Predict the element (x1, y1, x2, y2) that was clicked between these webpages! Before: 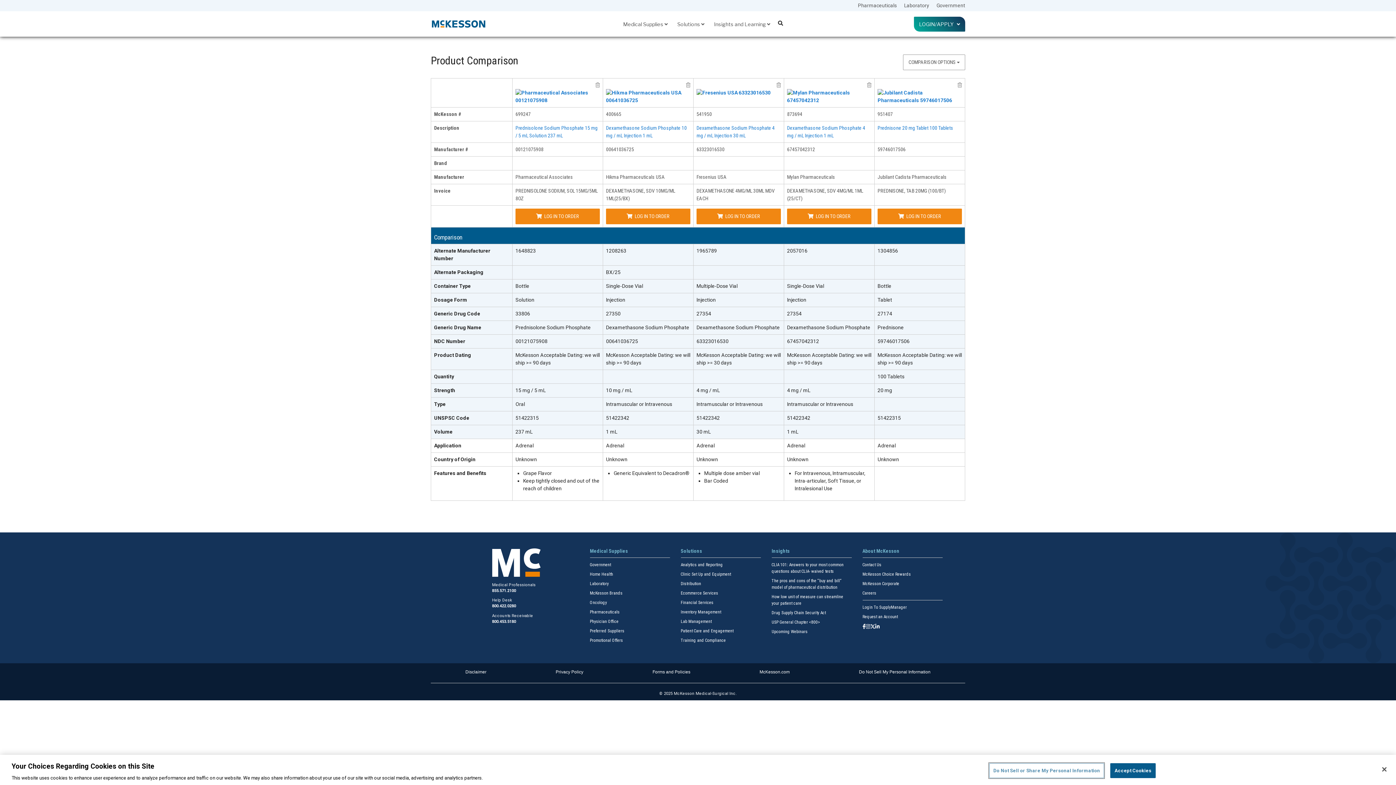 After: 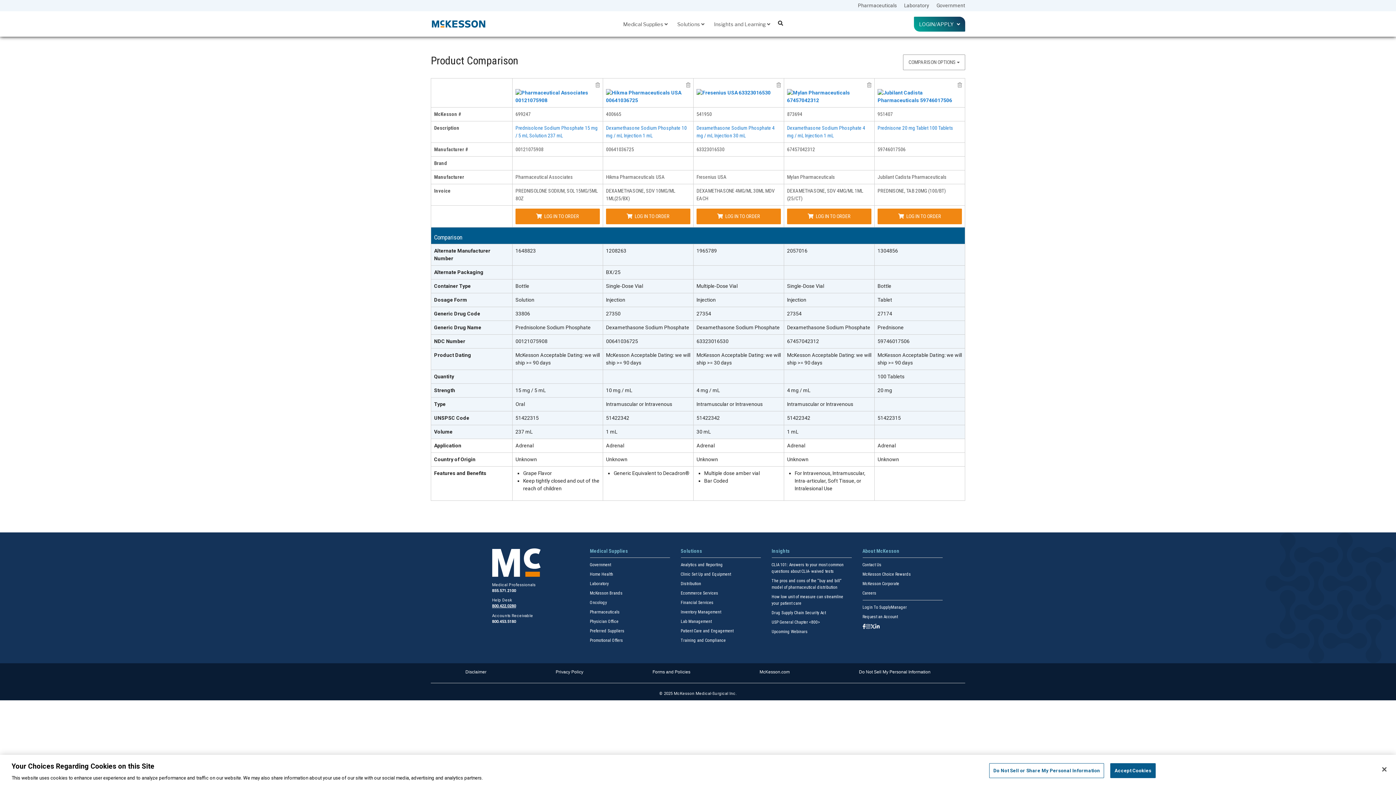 Action: bbox: (492, 604, 516, 608) label: 800.422.0280